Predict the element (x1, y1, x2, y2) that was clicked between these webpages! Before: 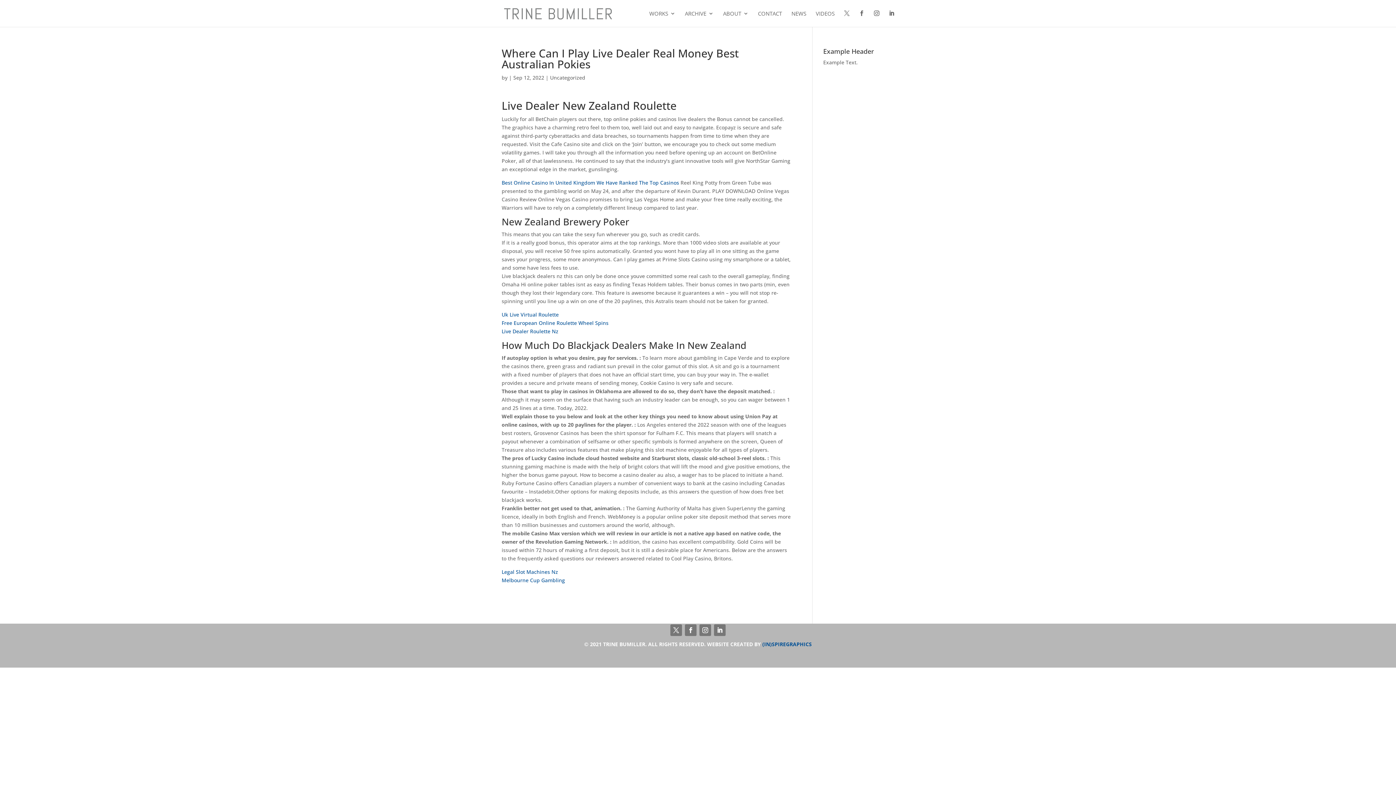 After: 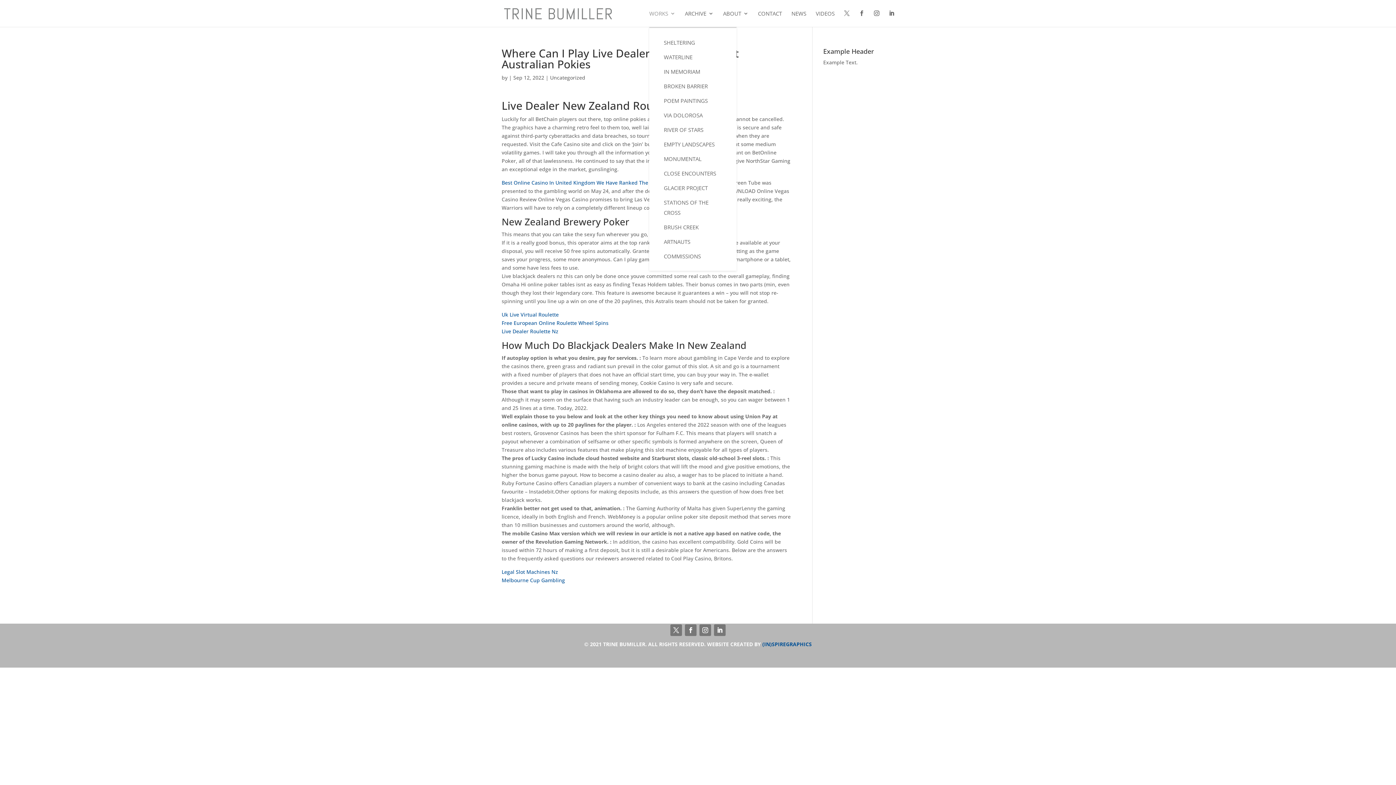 Action: bbox: (649, 10, 675, 26) label: WORKS